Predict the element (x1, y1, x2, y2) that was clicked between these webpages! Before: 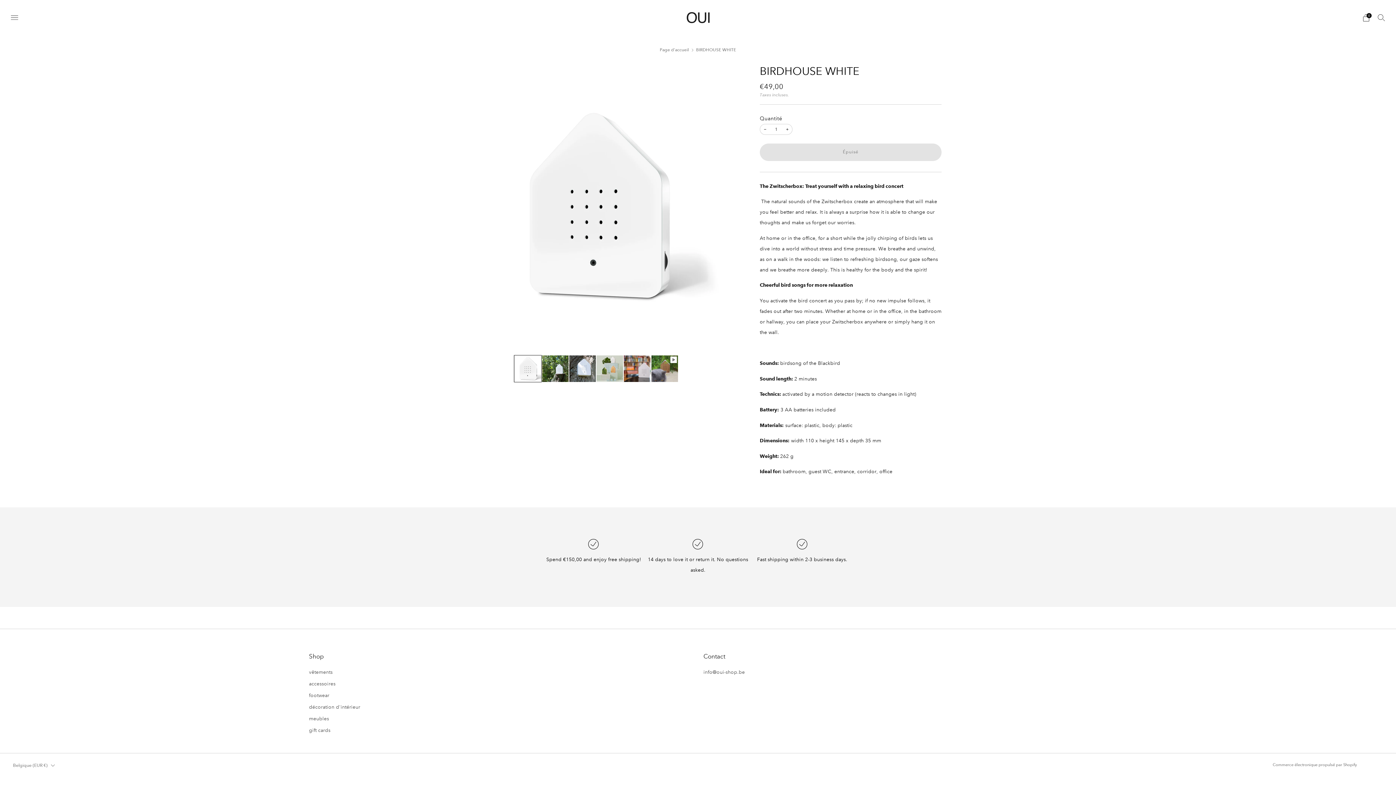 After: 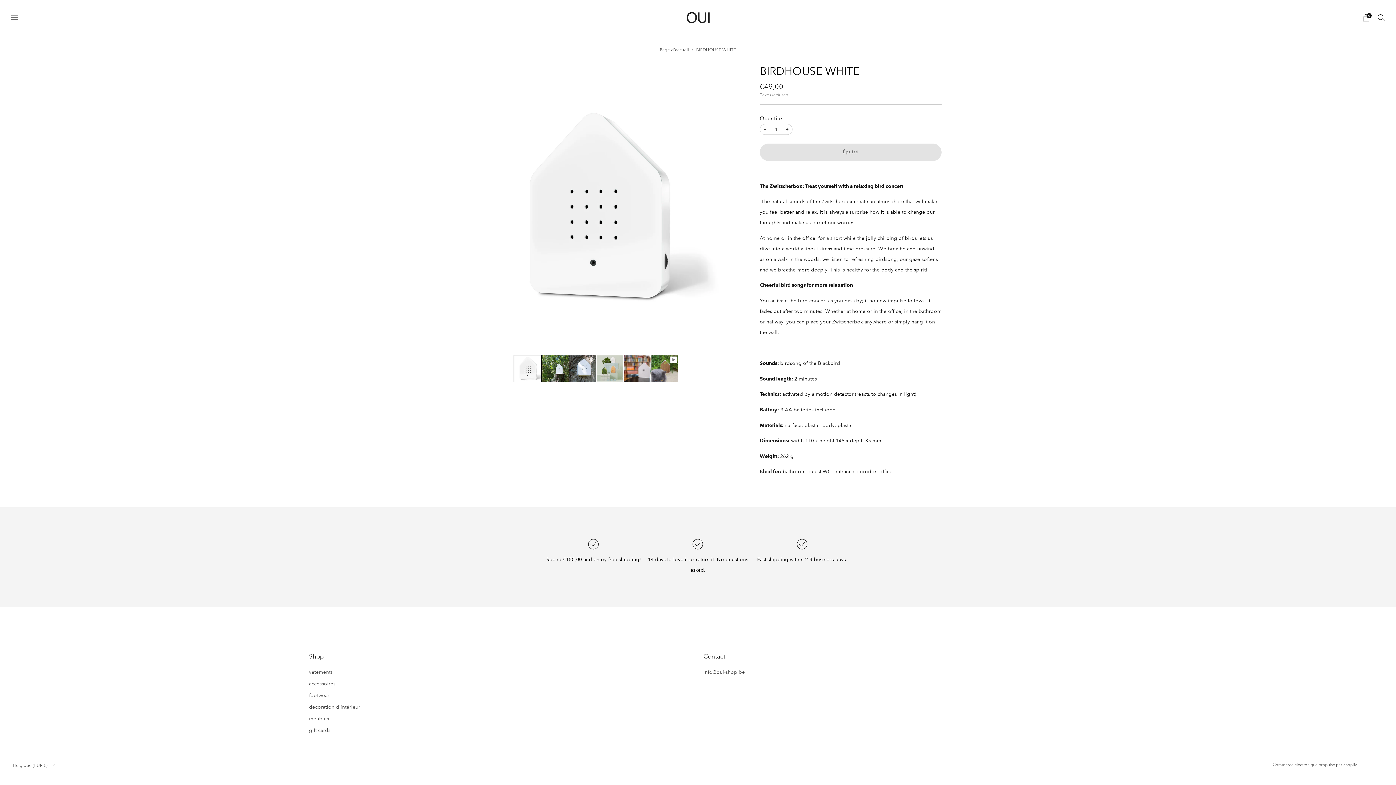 Action: label: Réduire la quantité de l'article de un bbox: (760, 124, 770, 134)